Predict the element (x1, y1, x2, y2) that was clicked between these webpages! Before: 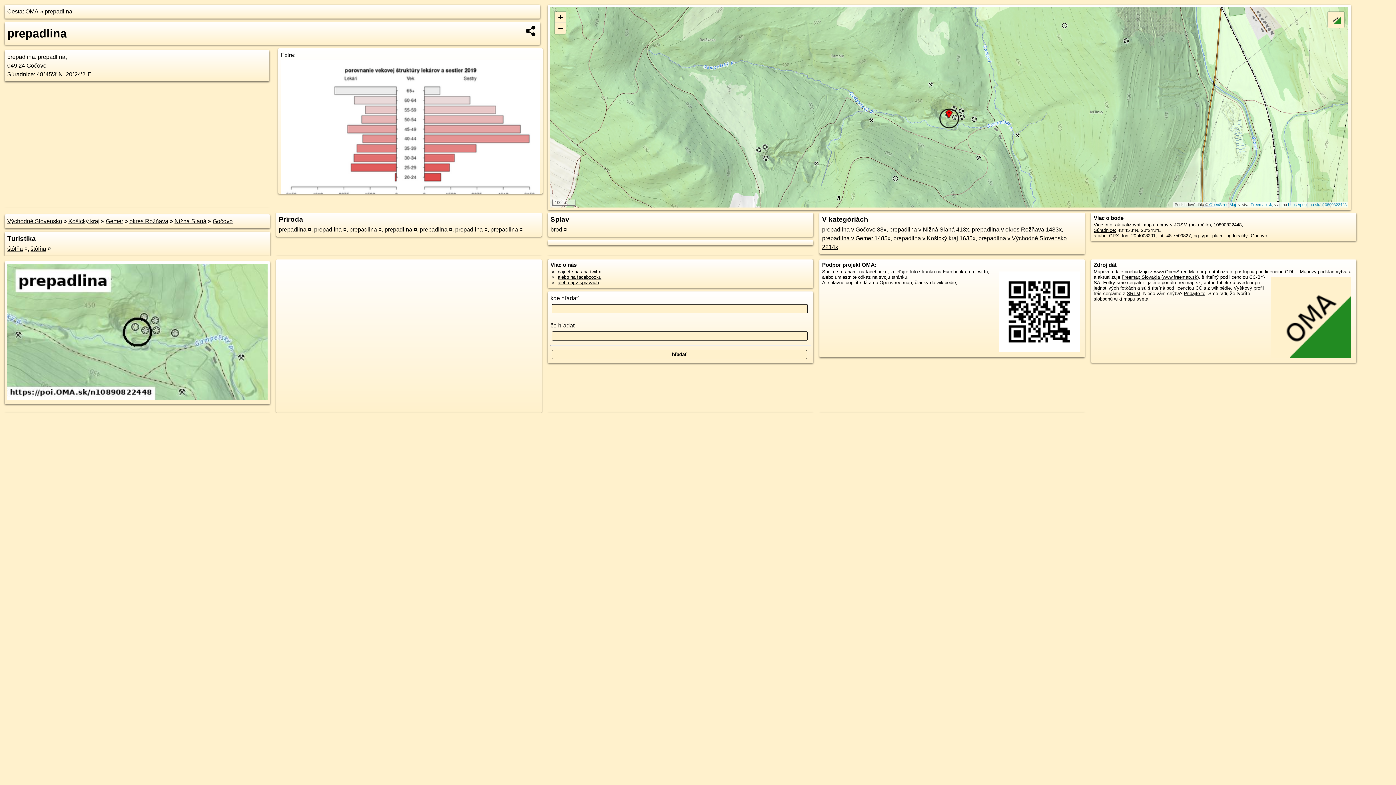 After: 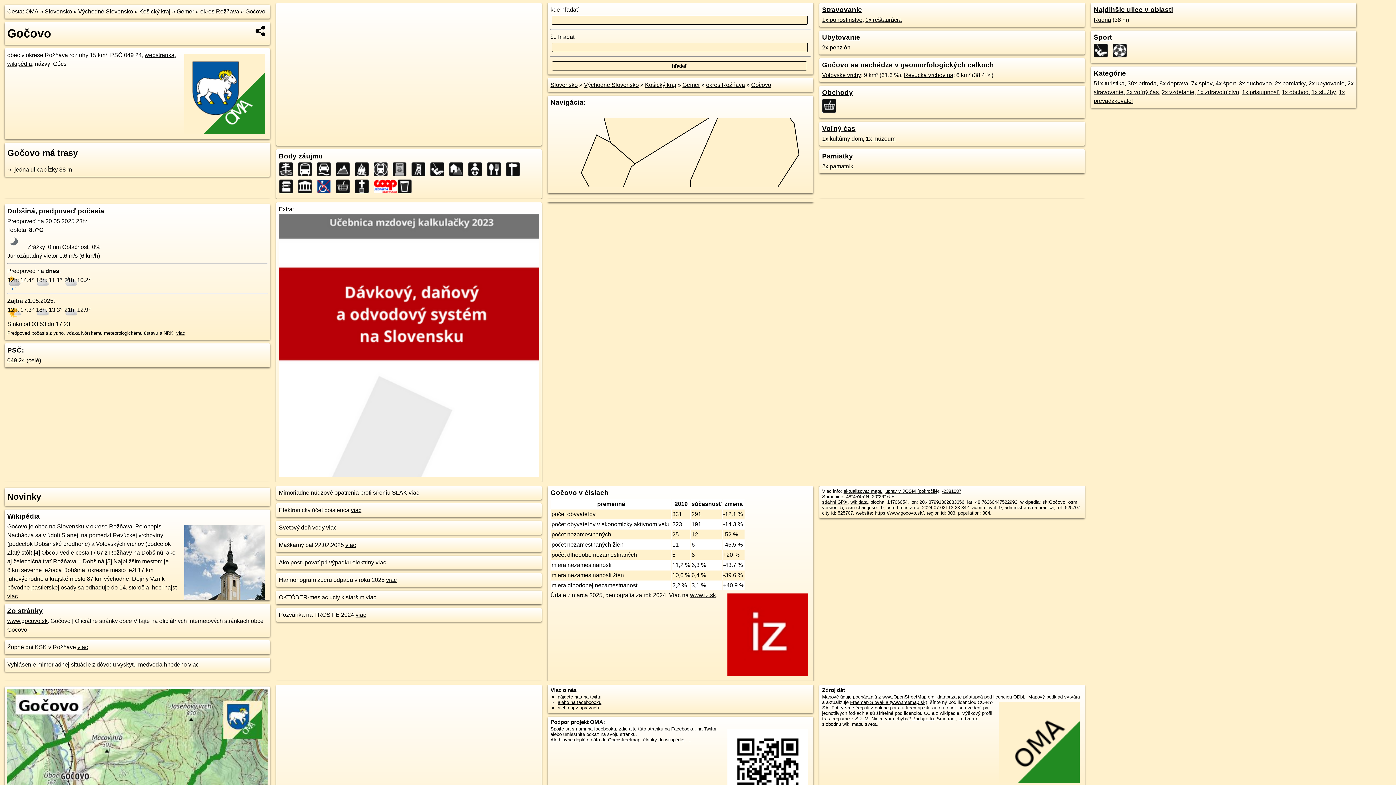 Action: label: Gočovo bbox: (212, 218, 232, 224)